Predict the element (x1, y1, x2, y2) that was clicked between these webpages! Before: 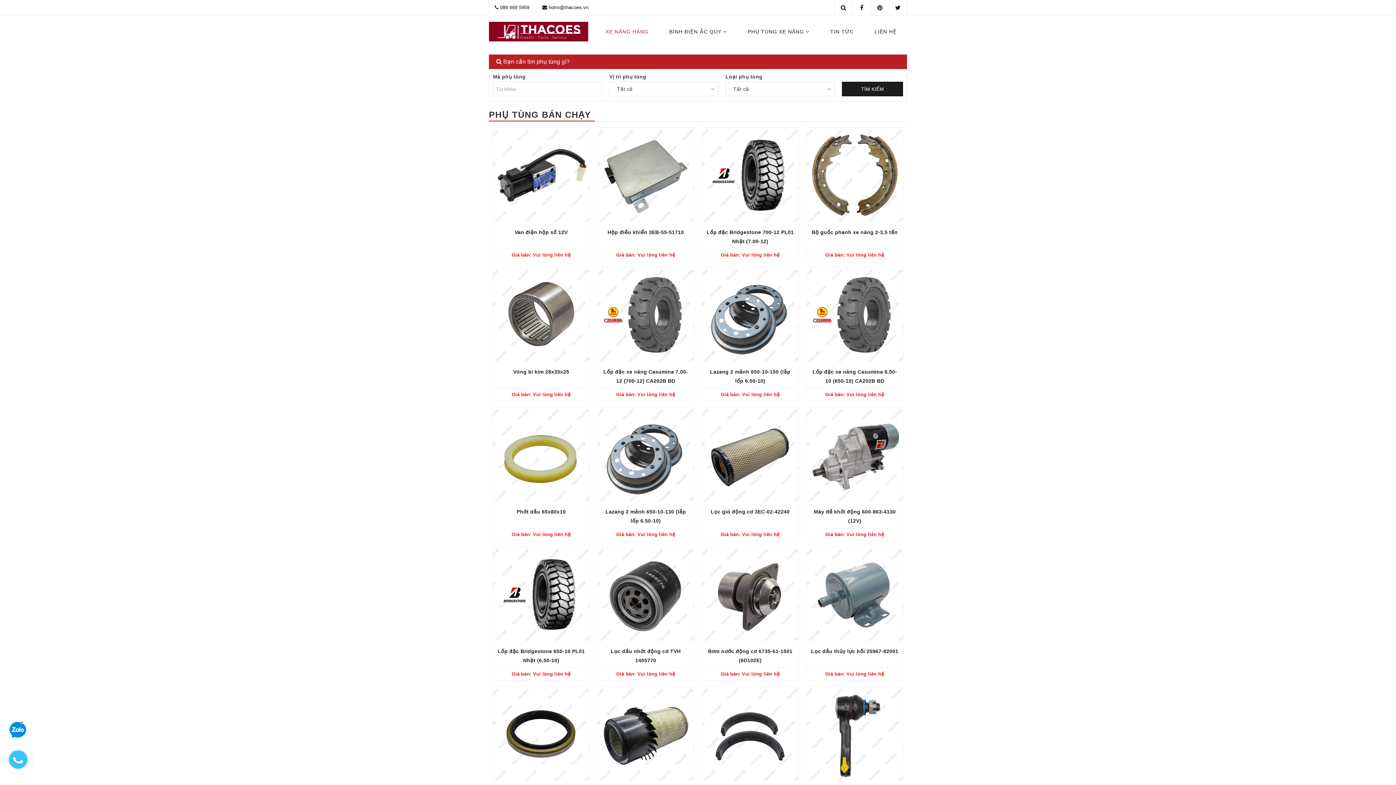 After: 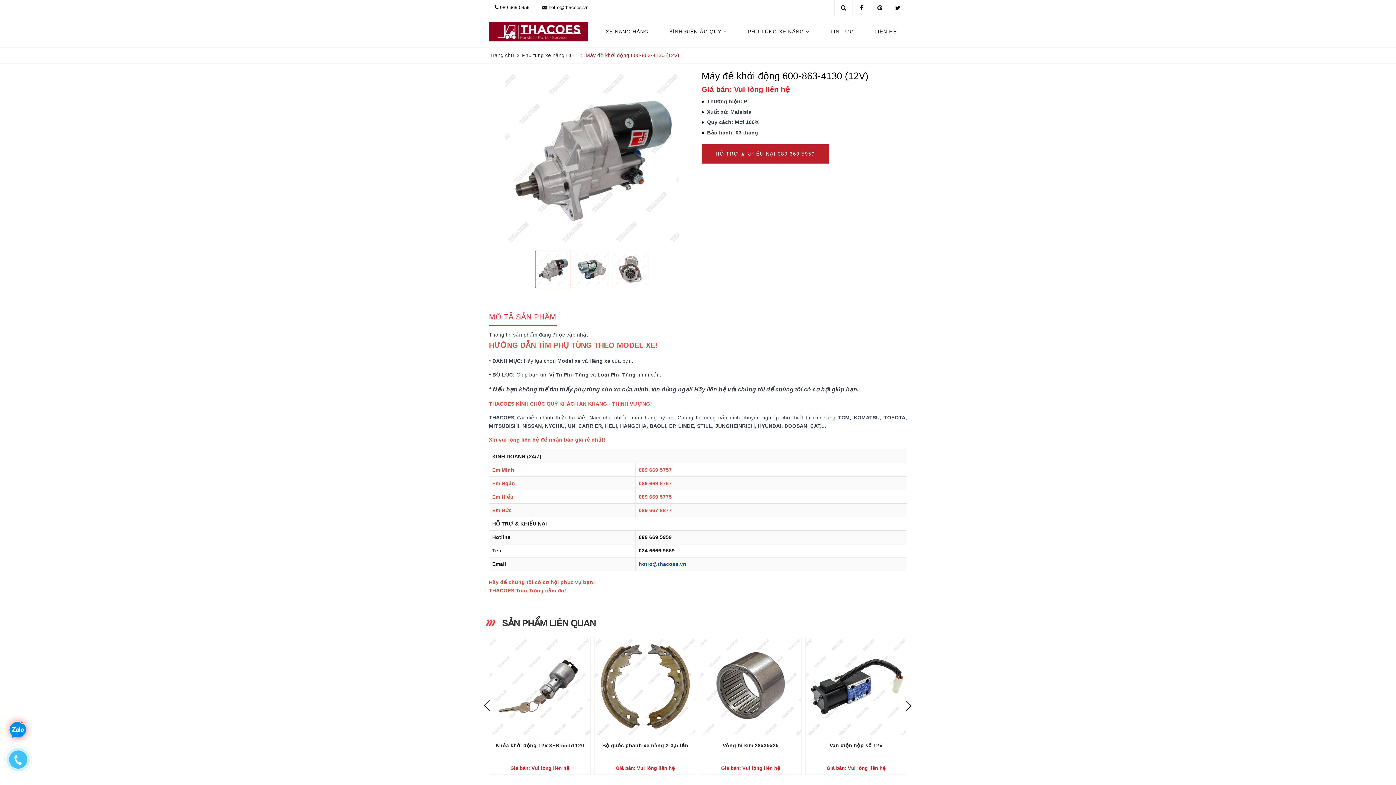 Action: label: Máy đề khởi động 600-863-4130 (12V) bbox: (810, 507, 899, 525)